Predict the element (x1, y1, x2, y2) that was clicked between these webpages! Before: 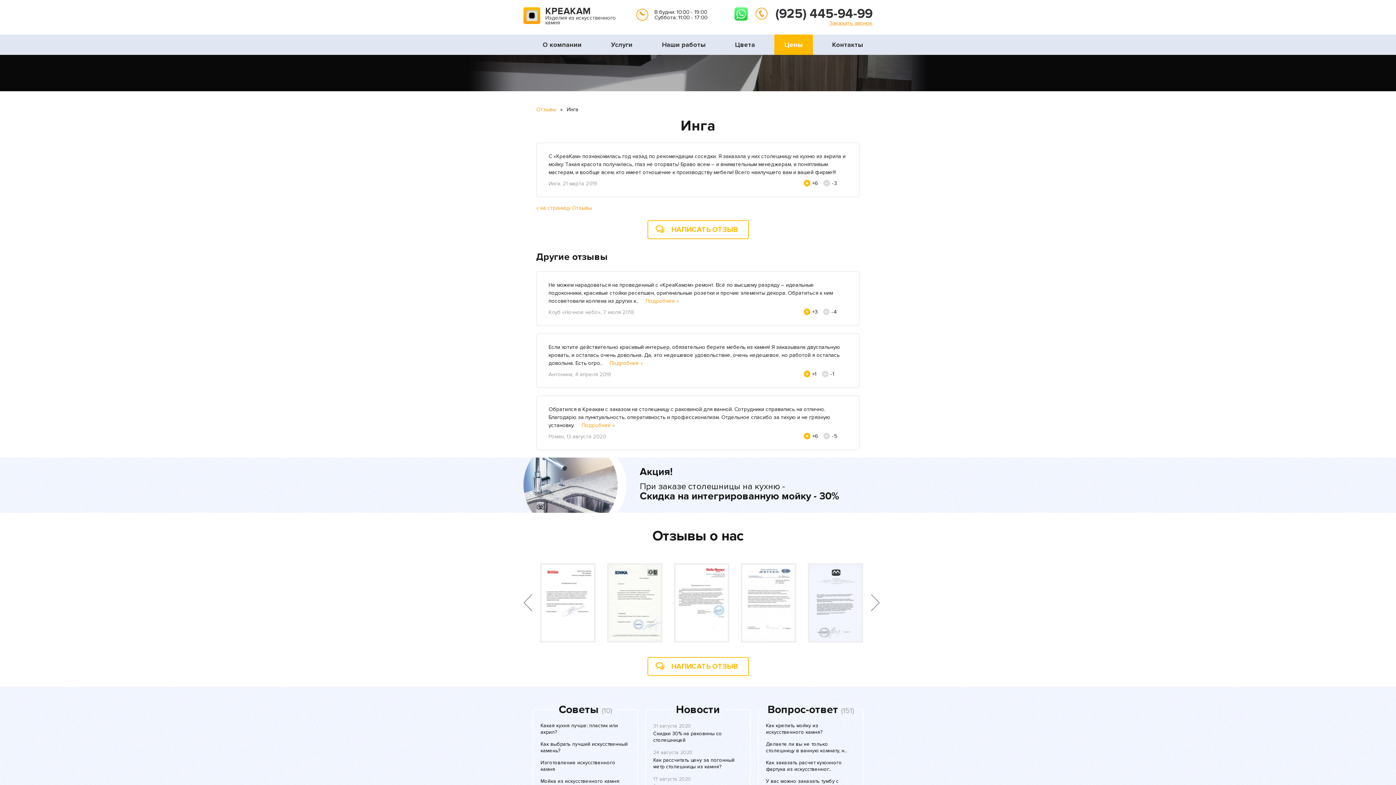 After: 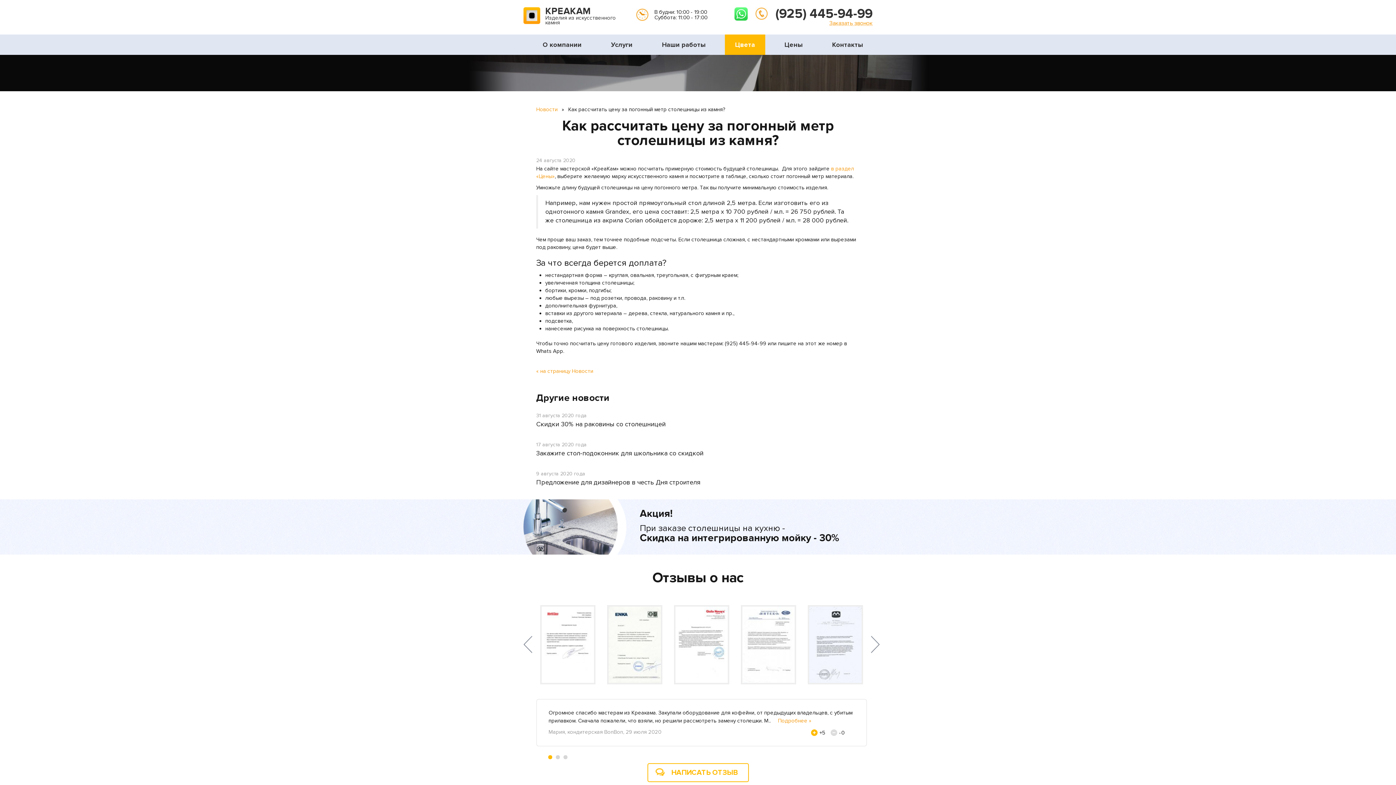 Action: label: Как рассчитать цену за погонный метр столешницы из камня? bbox: (653, 757, 734, 770)